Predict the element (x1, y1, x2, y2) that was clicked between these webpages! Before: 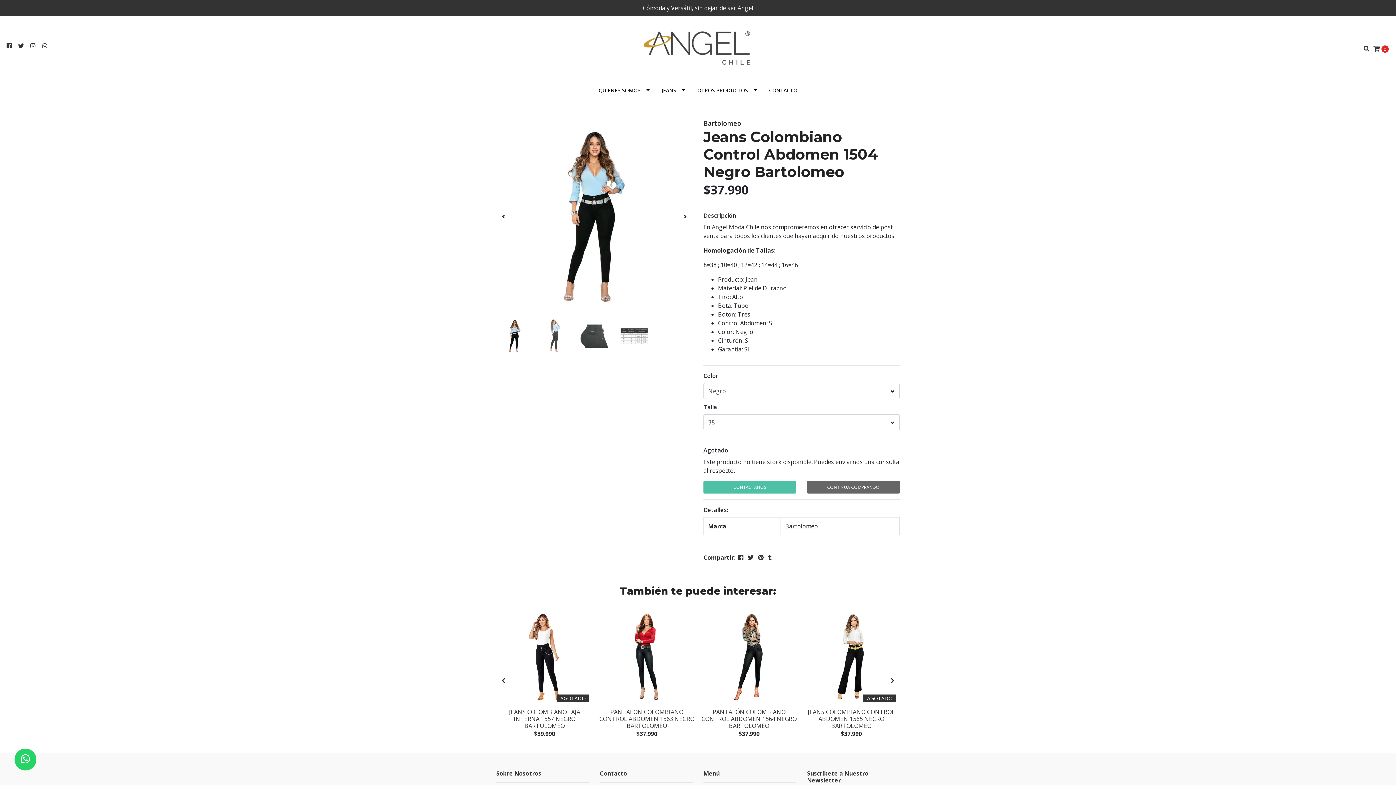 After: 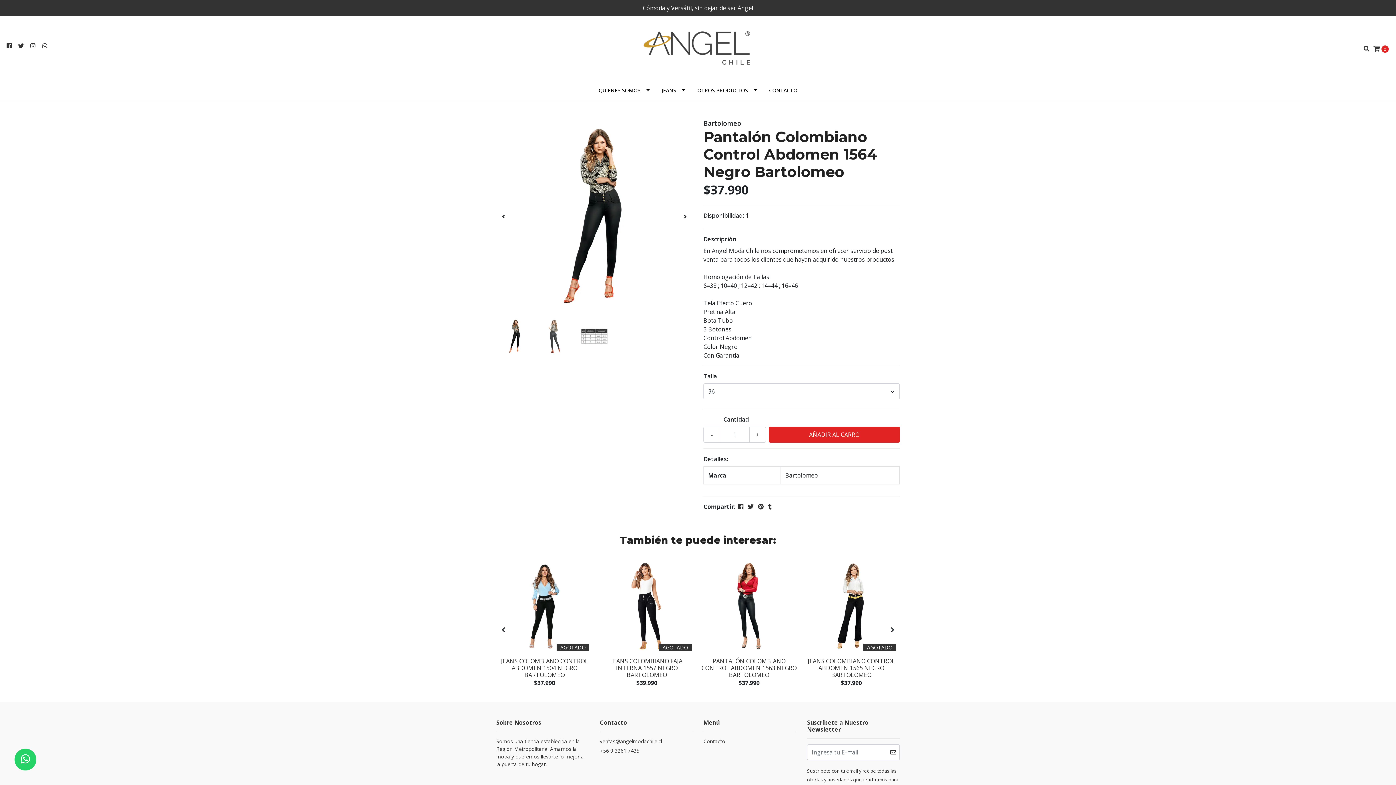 Action: bbox: (700, 609, 797, 706)